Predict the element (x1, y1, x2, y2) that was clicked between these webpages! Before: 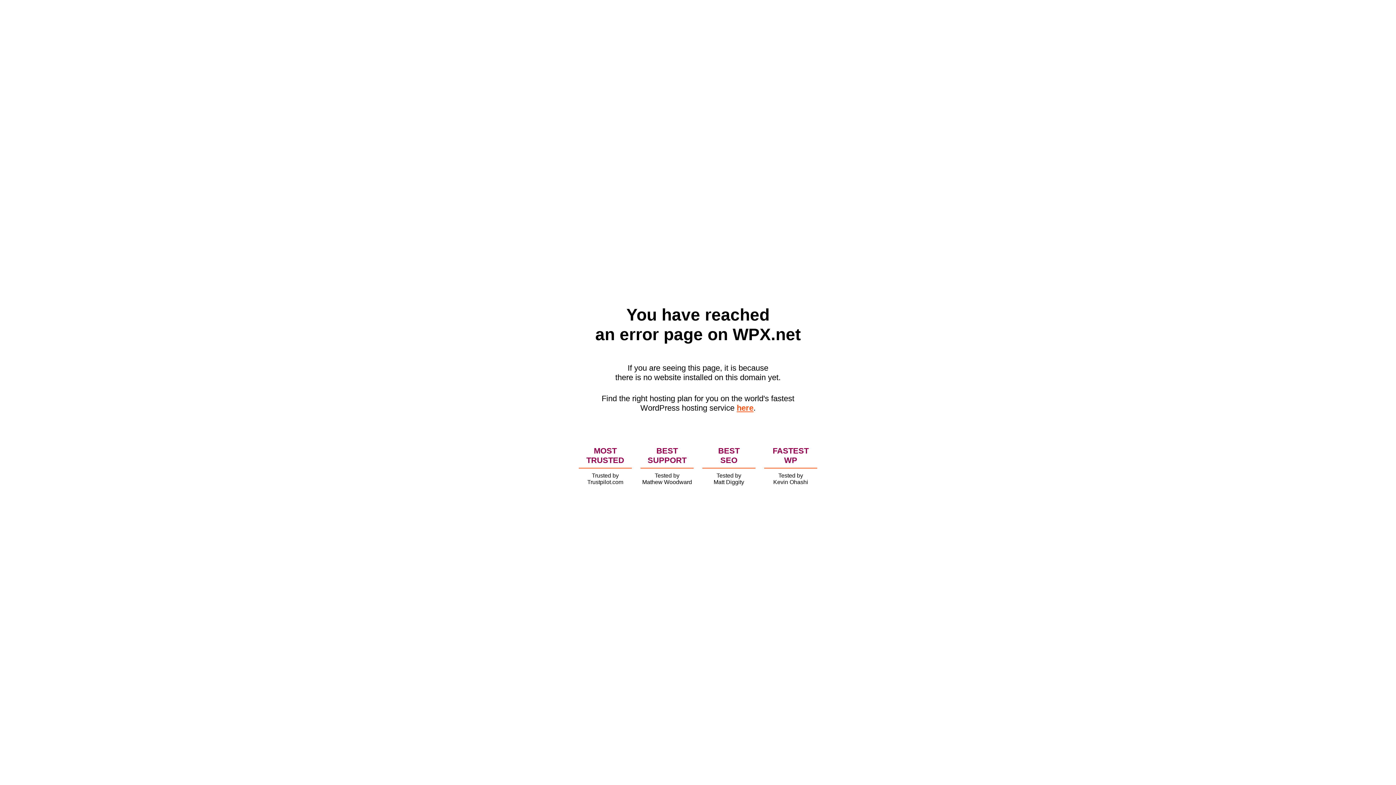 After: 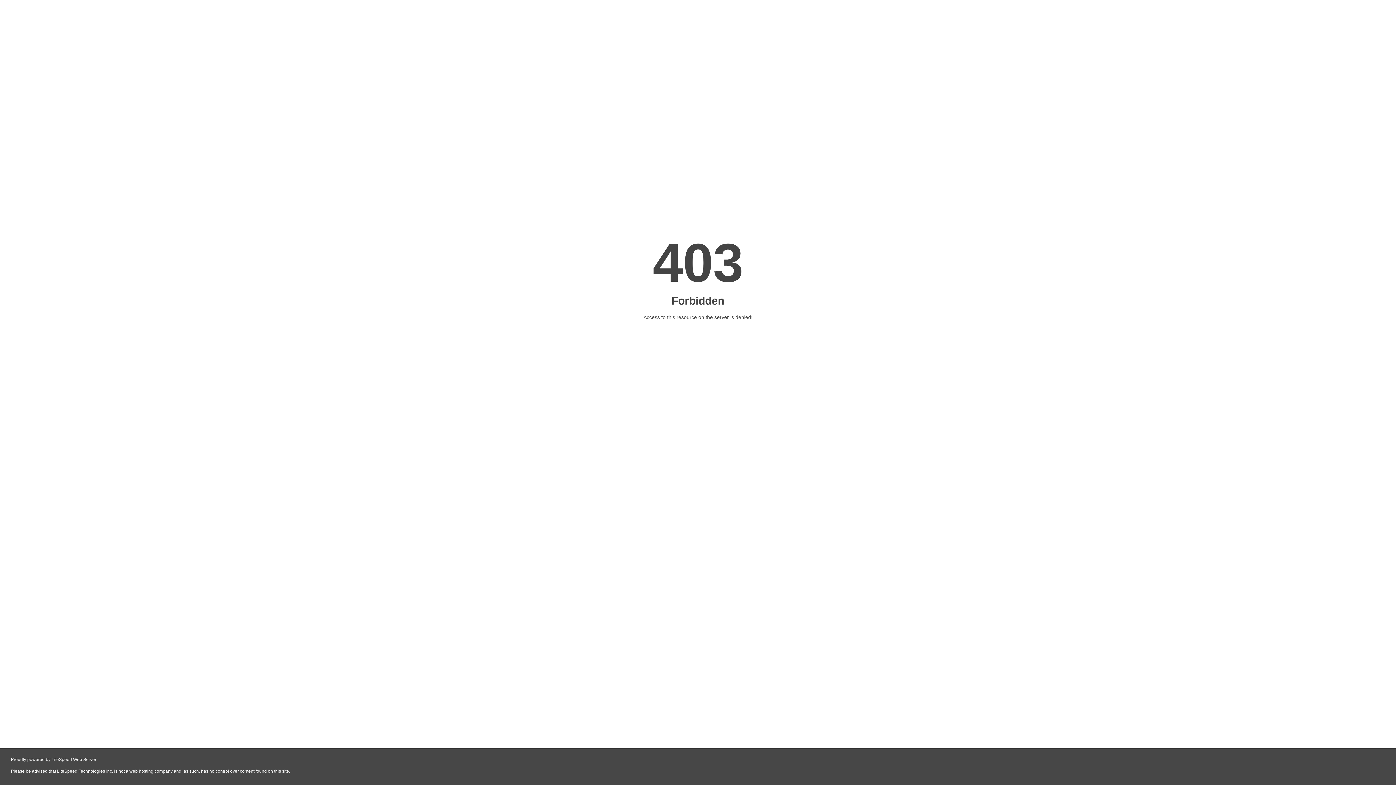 Action: bbox: (736, 403, 753, 412) label: here